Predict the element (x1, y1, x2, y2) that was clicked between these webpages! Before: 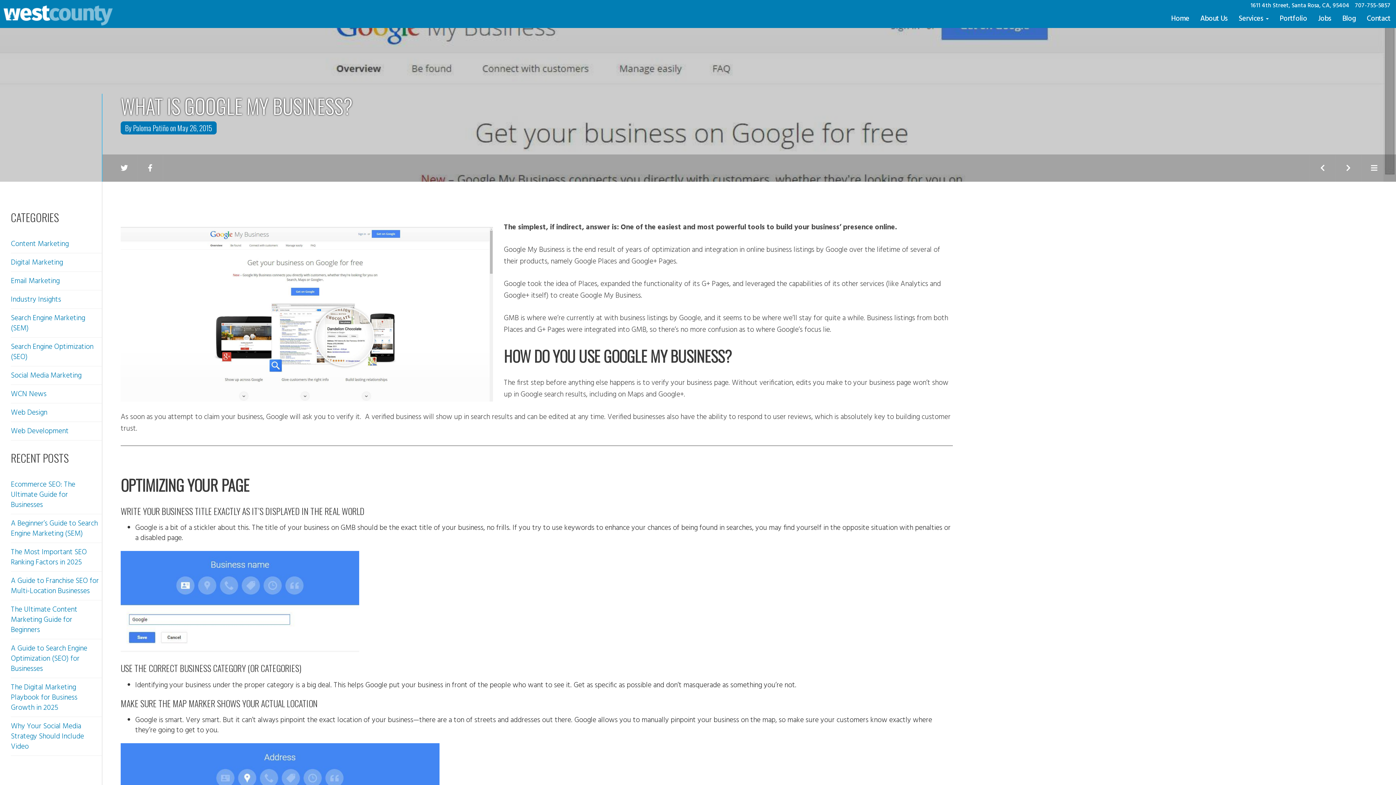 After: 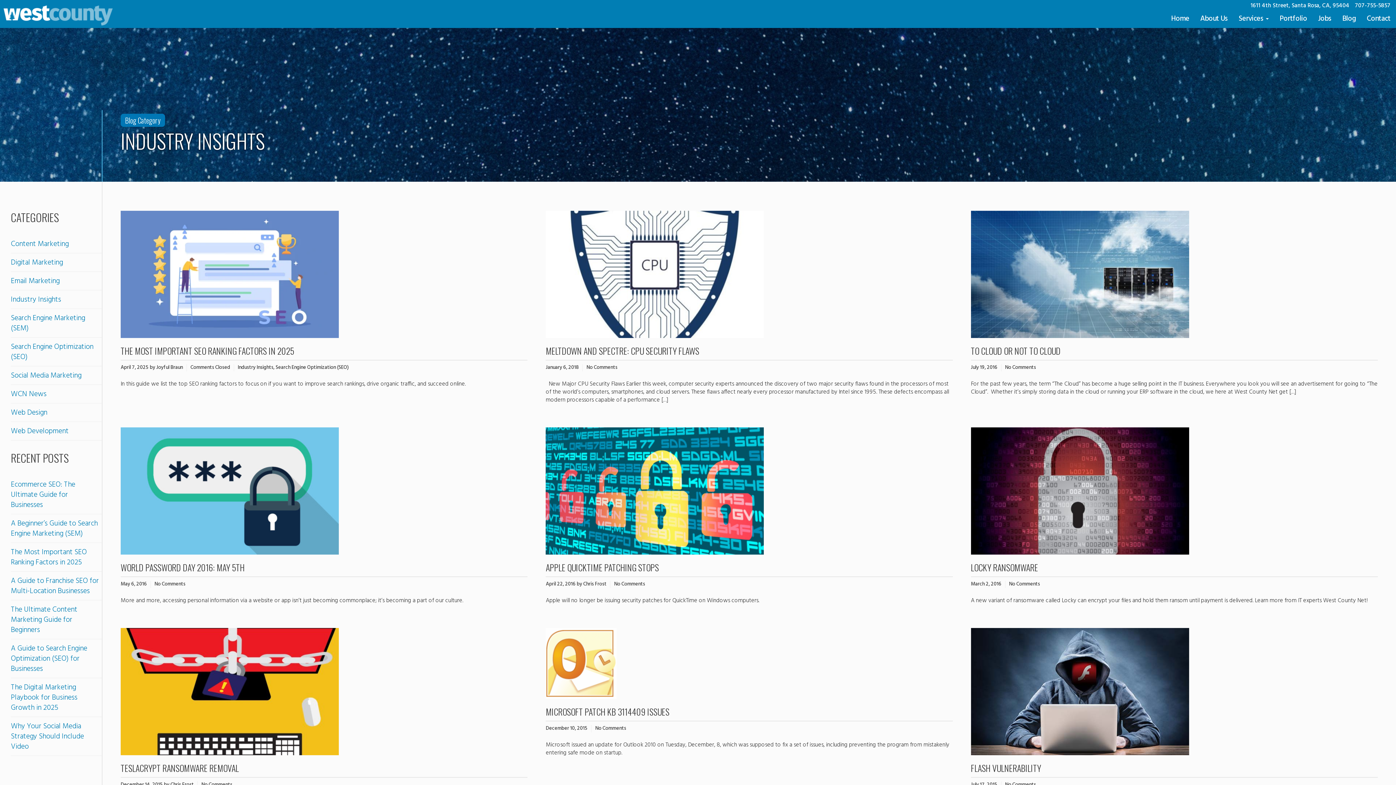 Action: label: Industry Insights bbox: (10, 294, 61, 305)